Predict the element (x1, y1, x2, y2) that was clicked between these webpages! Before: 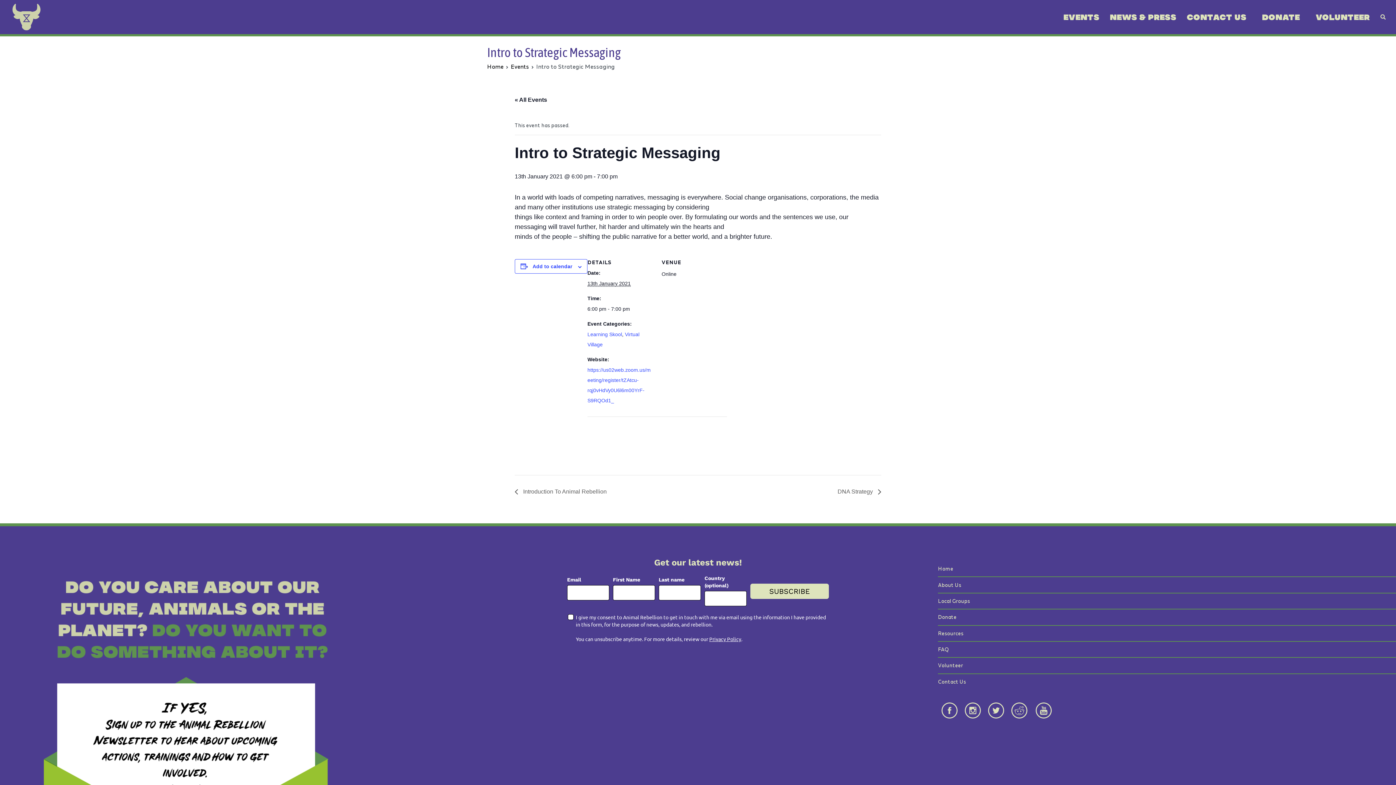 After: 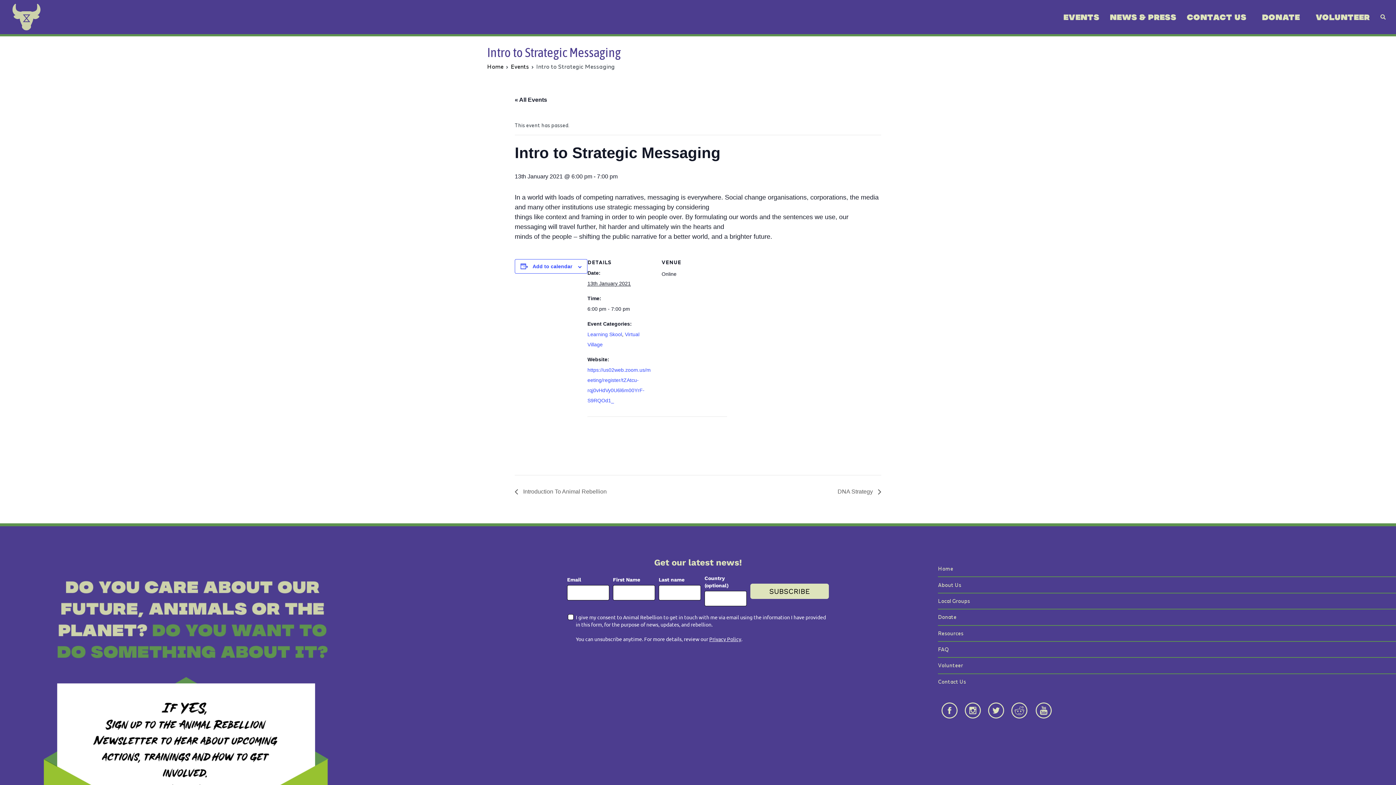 Action: bbox: (941, 713, 957, 720)